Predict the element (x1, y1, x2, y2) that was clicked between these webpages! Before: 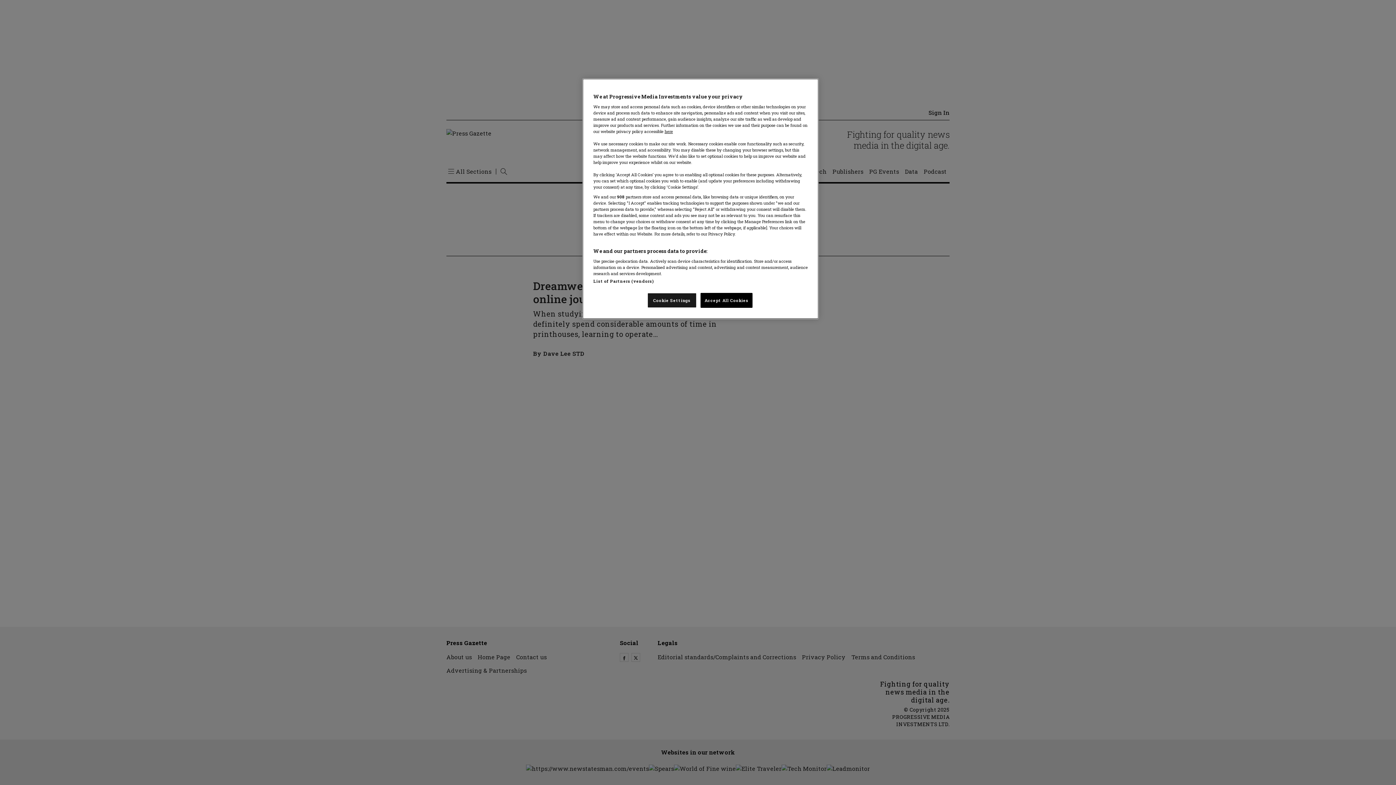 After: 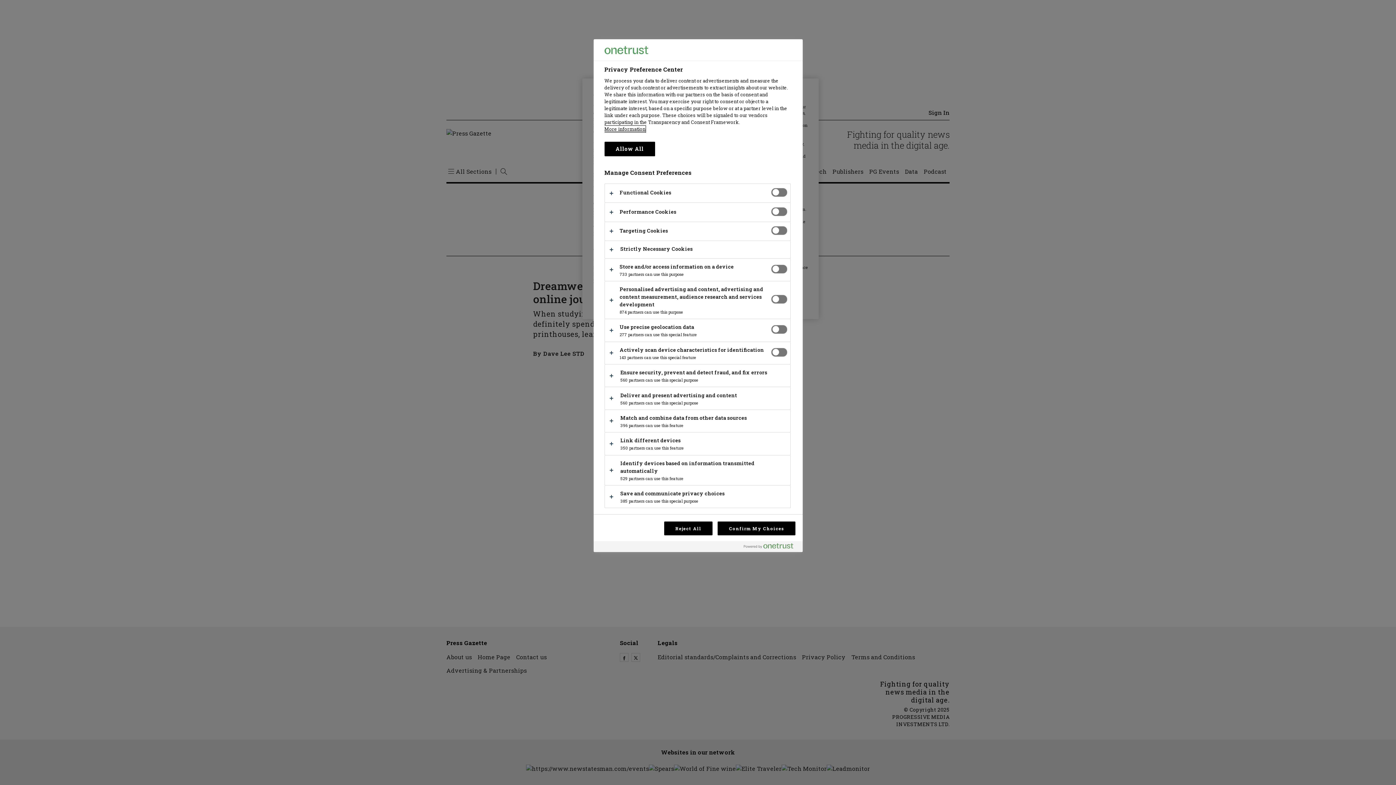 Action: bbox: (647, 293, 696, 308) label: Cookie Settings